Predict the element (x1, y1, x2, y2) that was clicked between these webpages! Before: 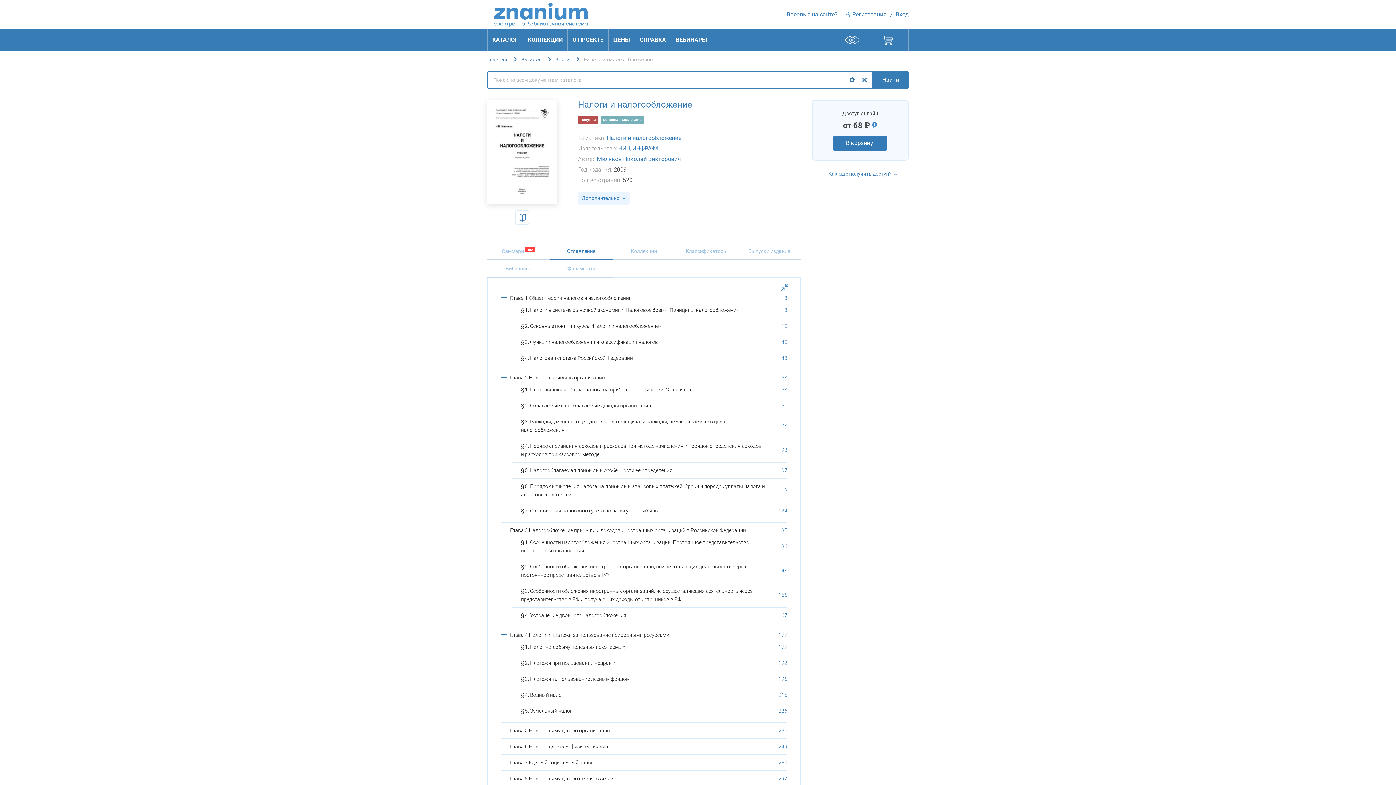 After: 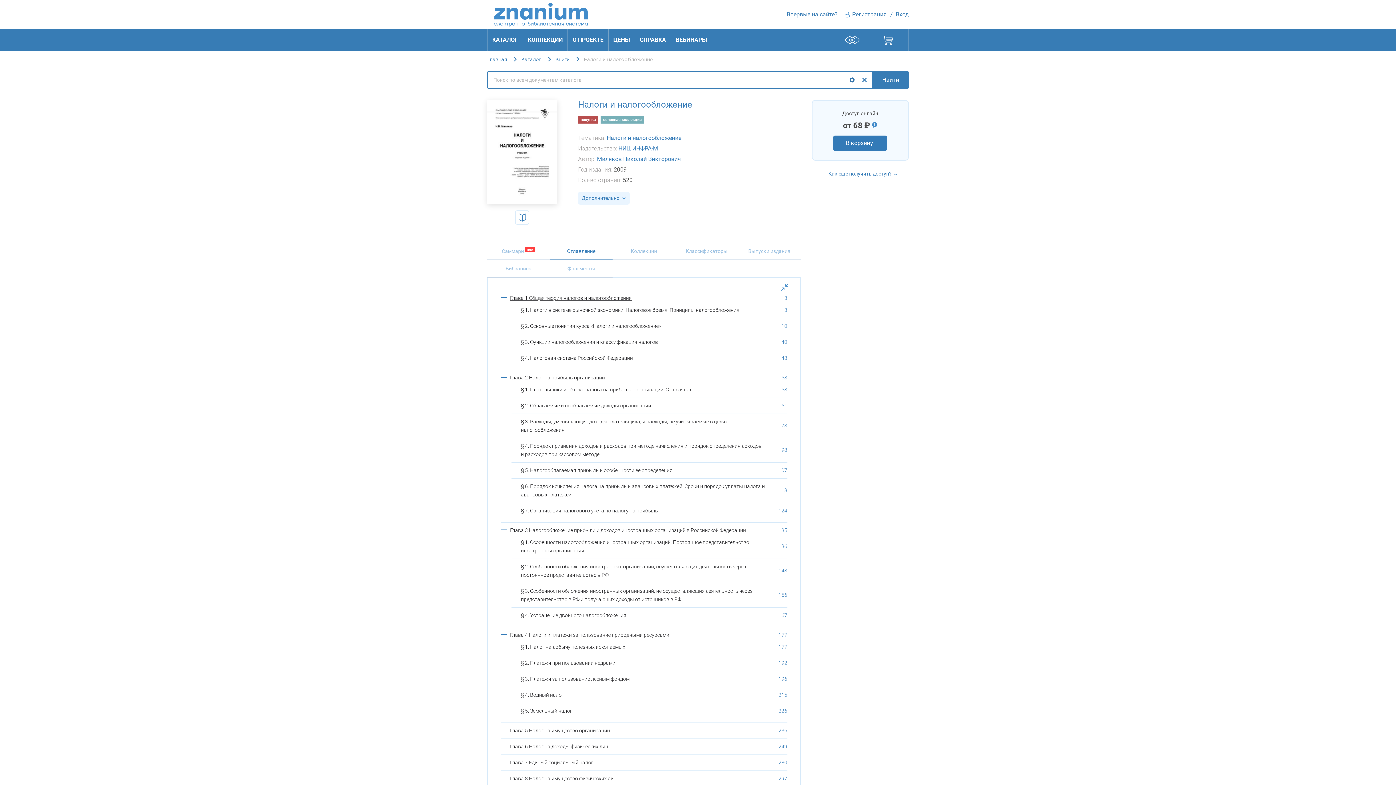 Action: bbox: (510, 294, 632, 302) label: Глава 1 Общая теория налогов и налогообложения